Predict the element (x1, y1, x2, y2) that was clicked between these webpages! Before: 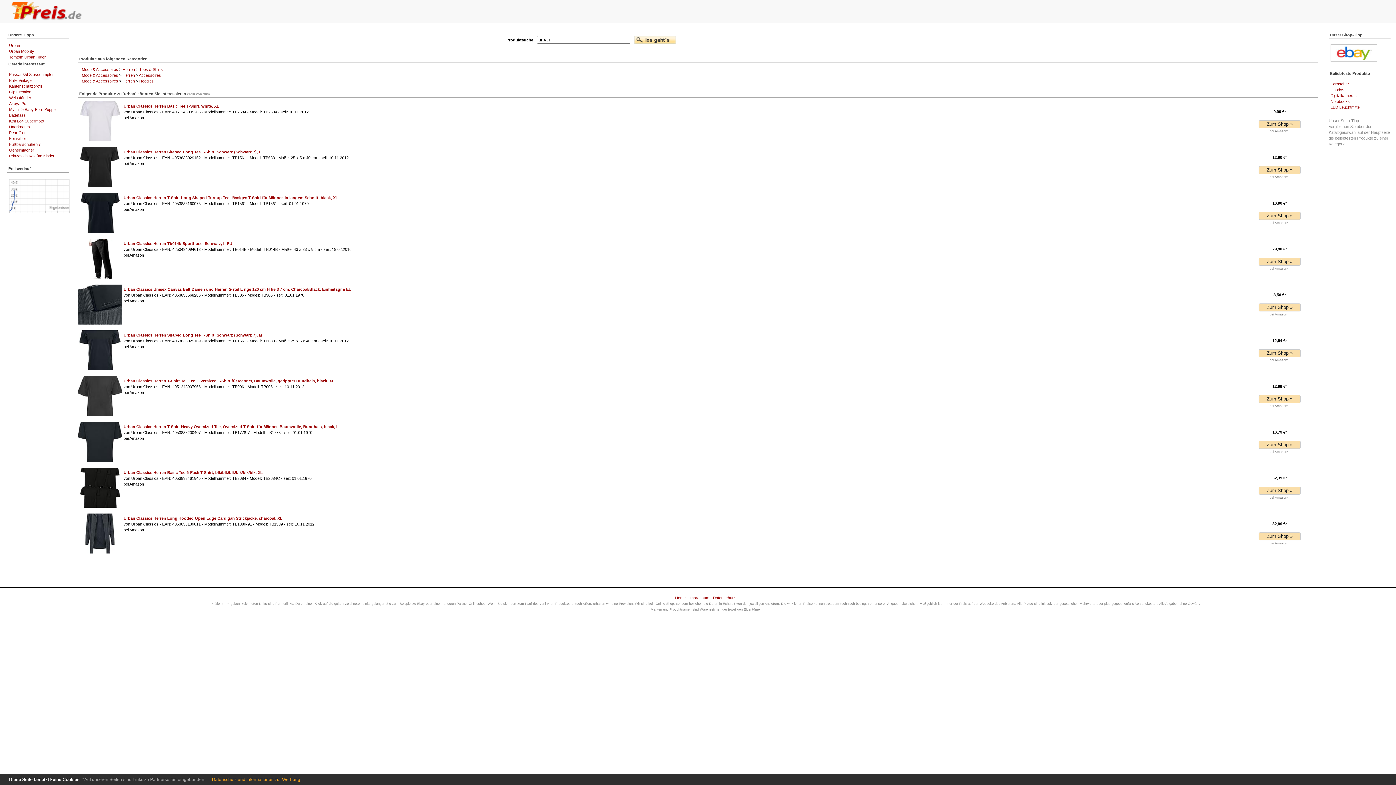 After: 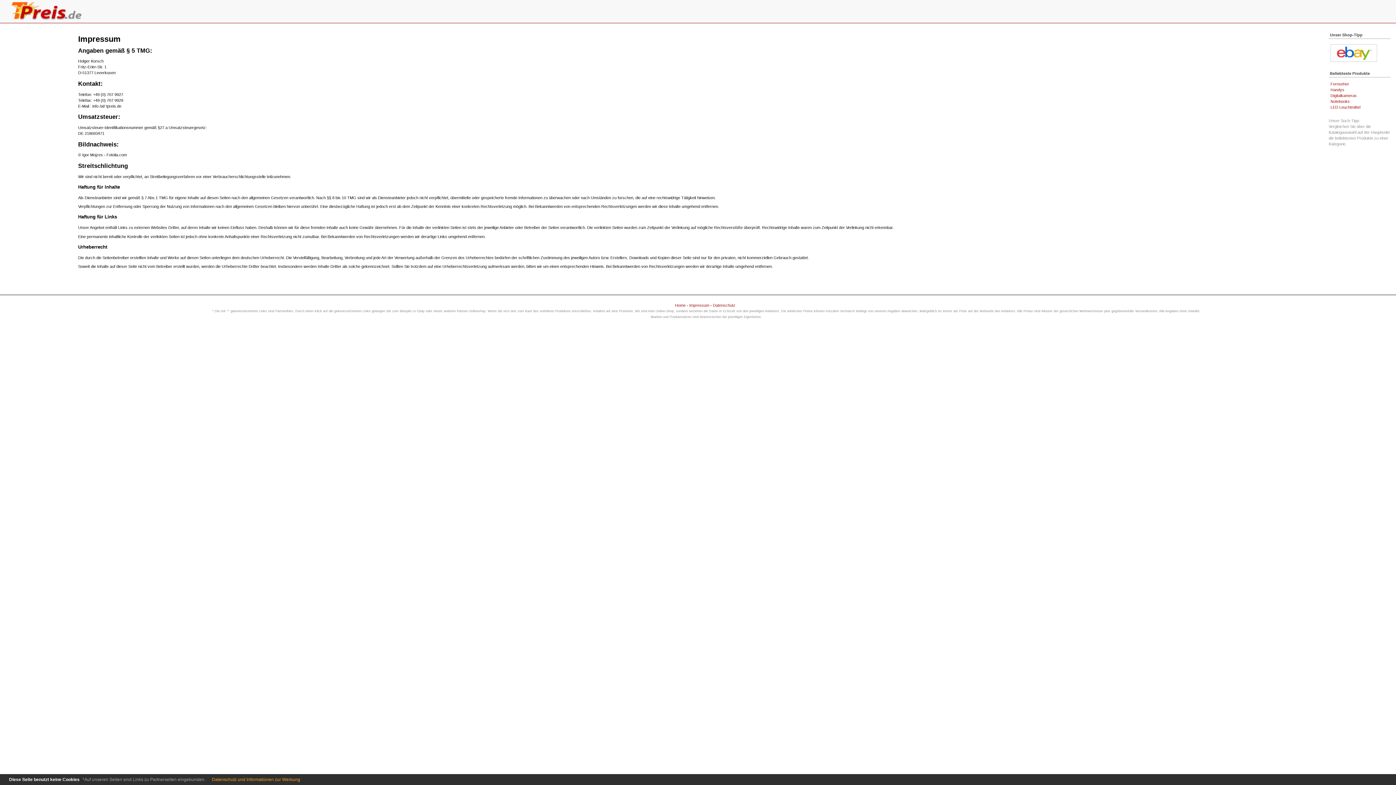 Action: label: Impressum bbox: (689, 596, 709, 600)